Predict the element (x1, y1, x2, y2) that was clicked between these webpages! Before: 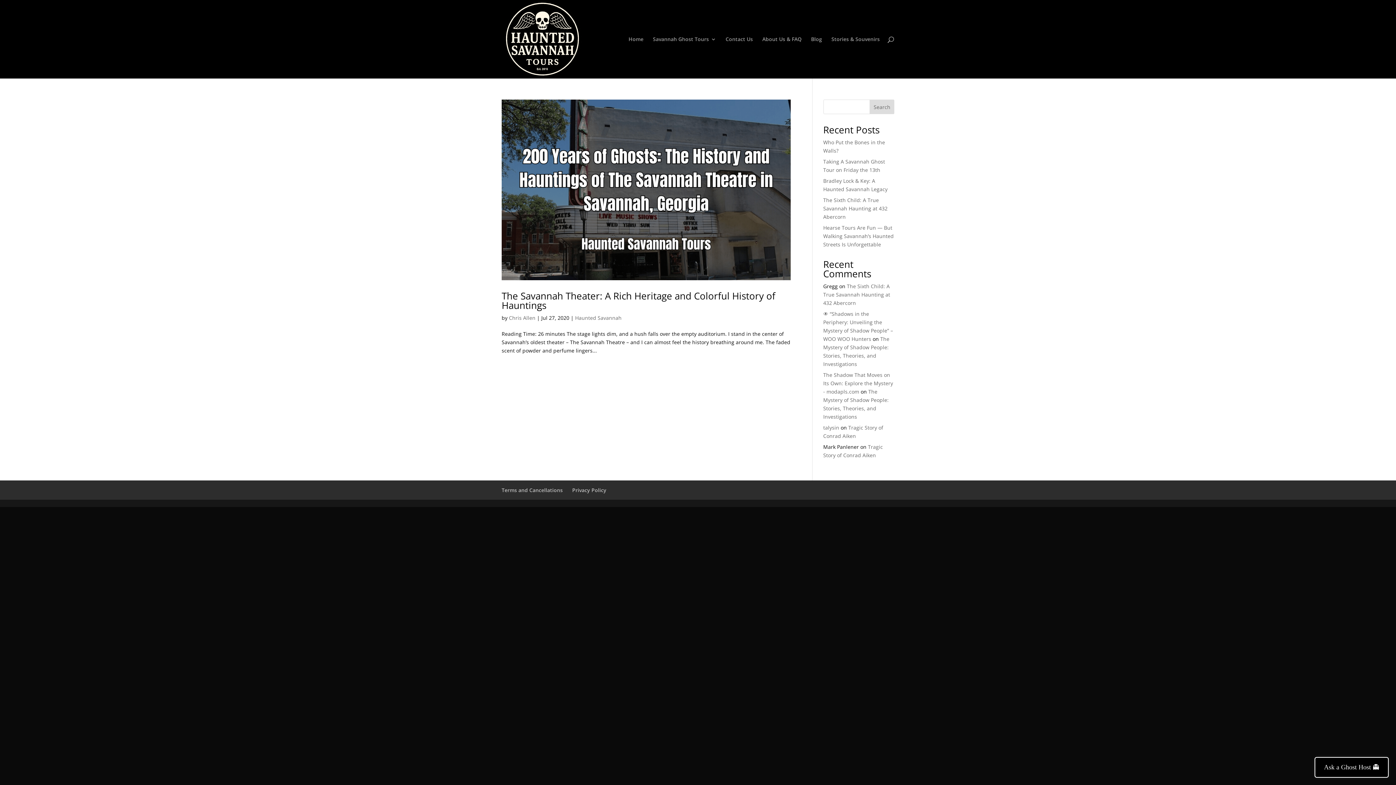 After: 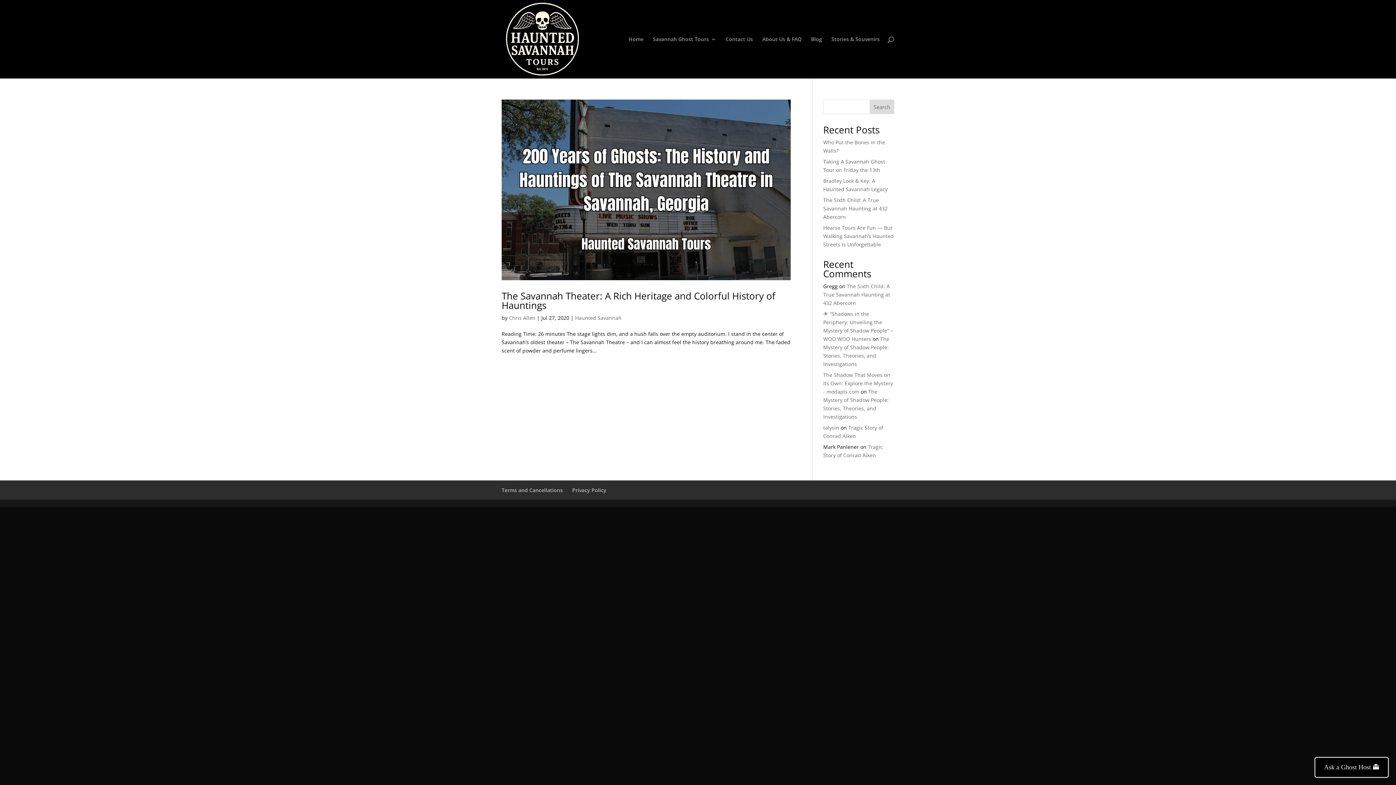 Action: bbox: (869, 99, 894, 114) label: Search